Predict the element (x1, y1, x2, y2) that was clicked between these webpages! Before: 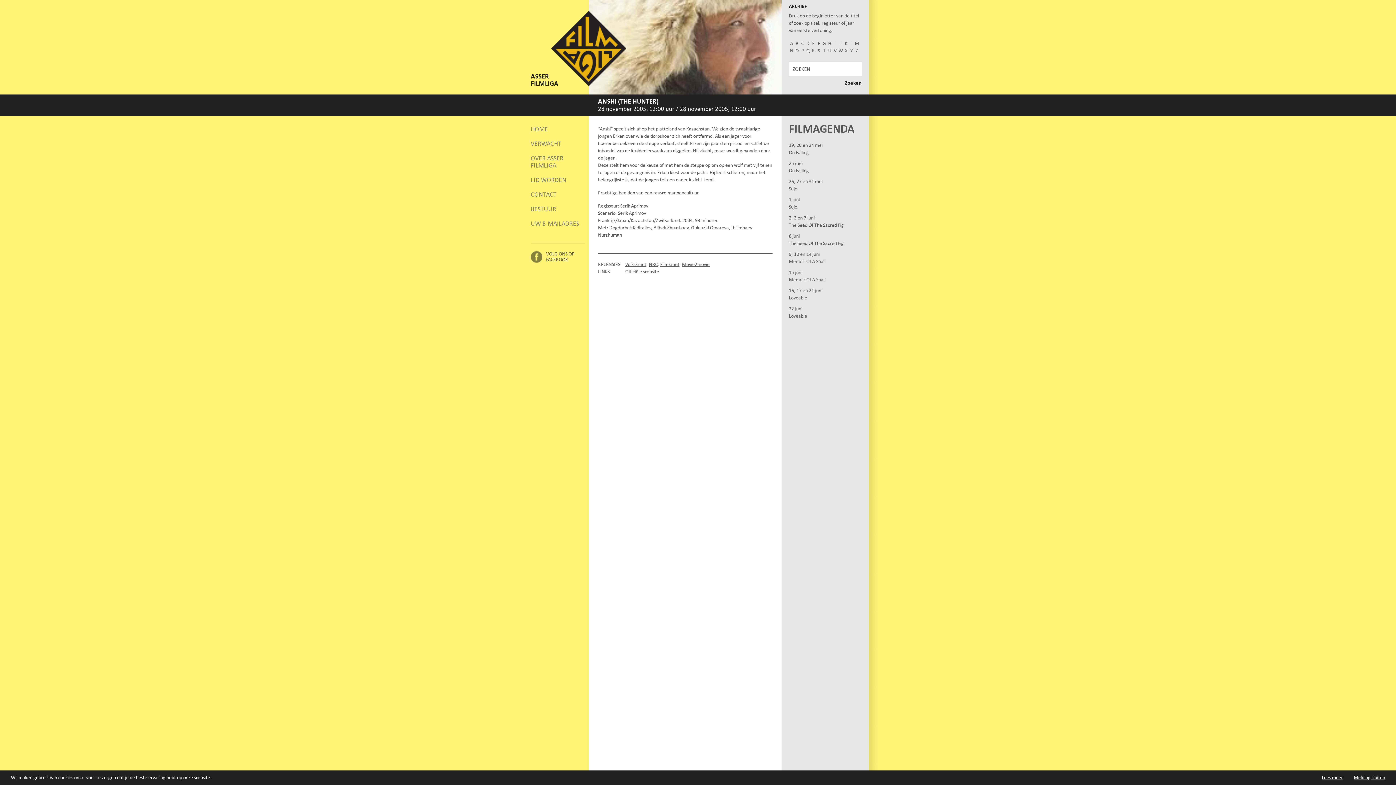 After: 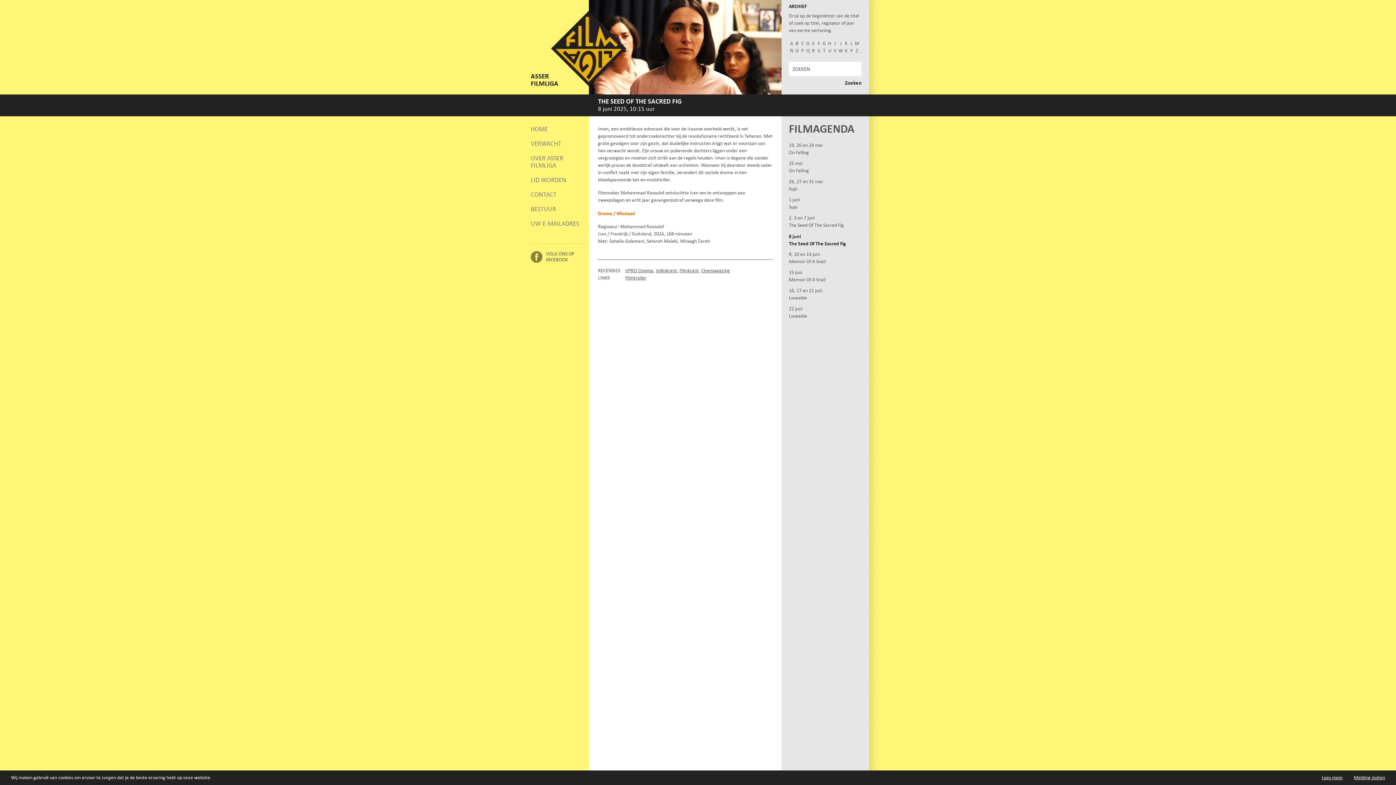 Action: label: 8 juni

The Seed Of The Sacred Fig bbox: (789, 232, 861, 246)